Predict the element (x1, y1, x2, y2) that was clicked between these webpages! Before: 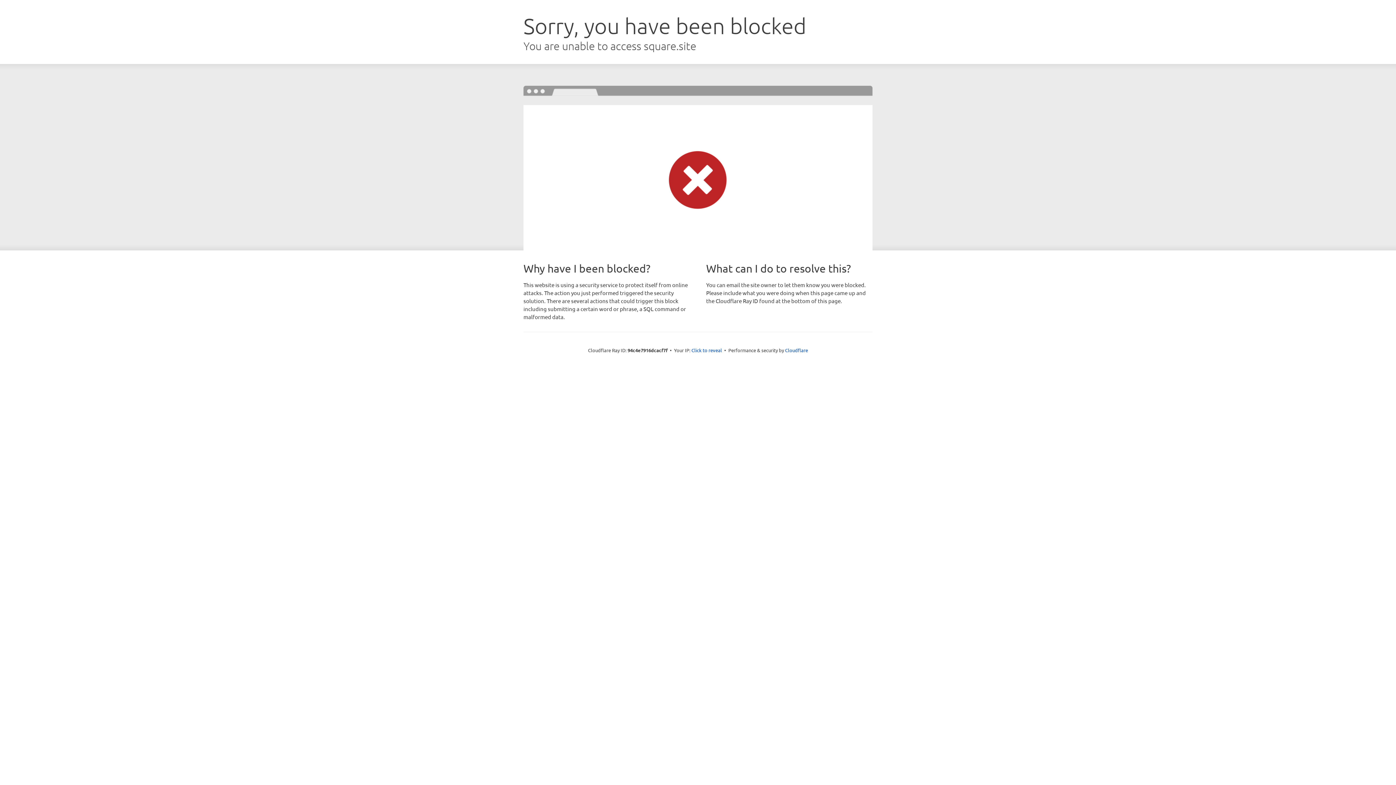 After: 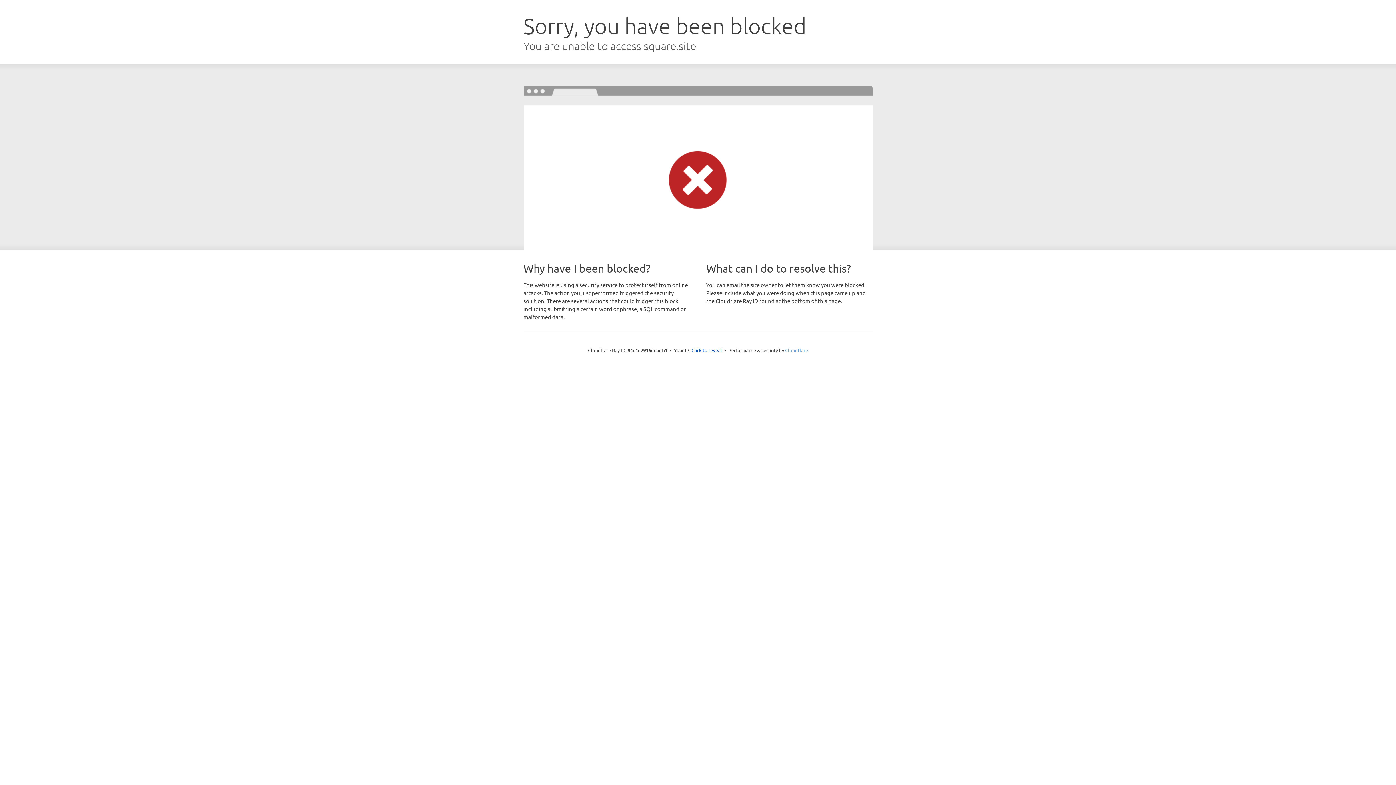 Action: bbox: (785, 347, 808, 353) label: Cloudflare